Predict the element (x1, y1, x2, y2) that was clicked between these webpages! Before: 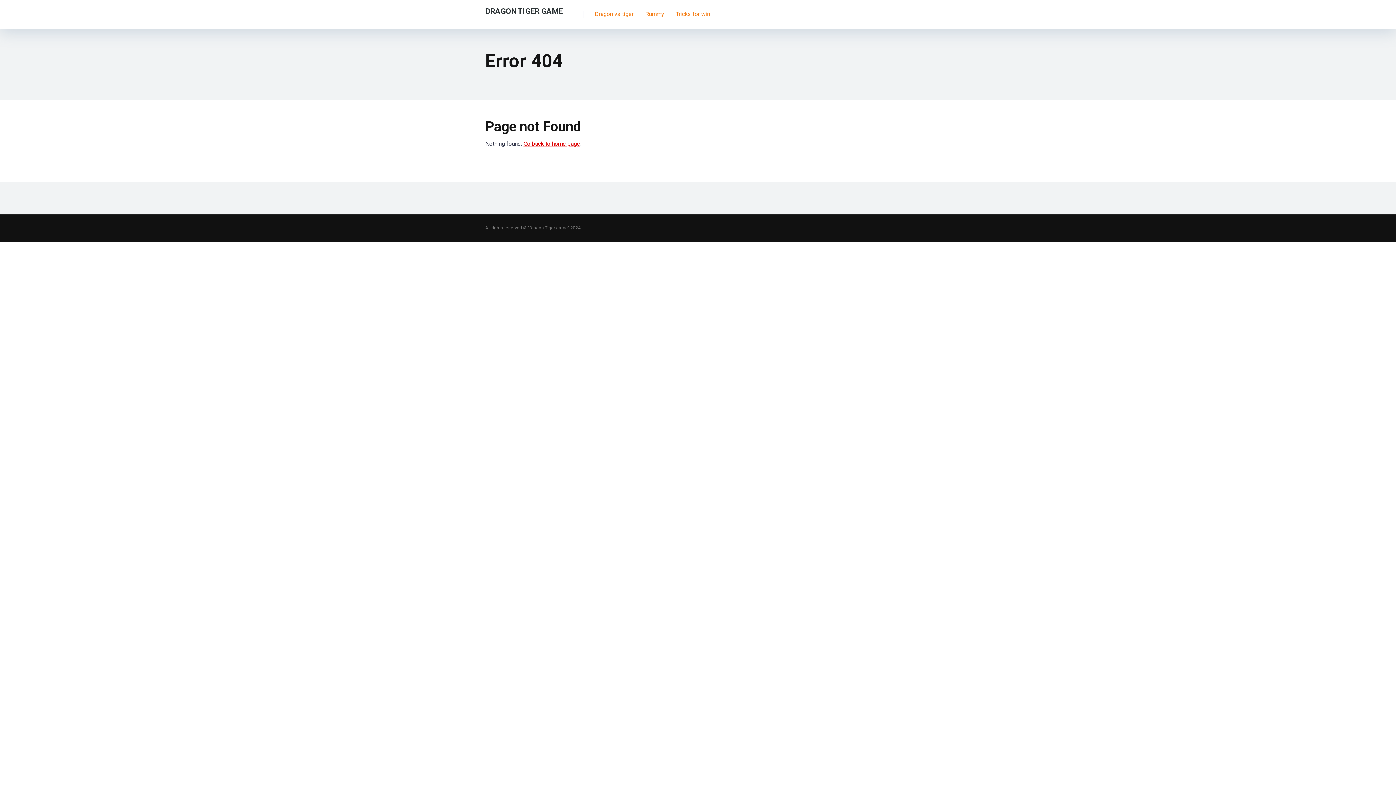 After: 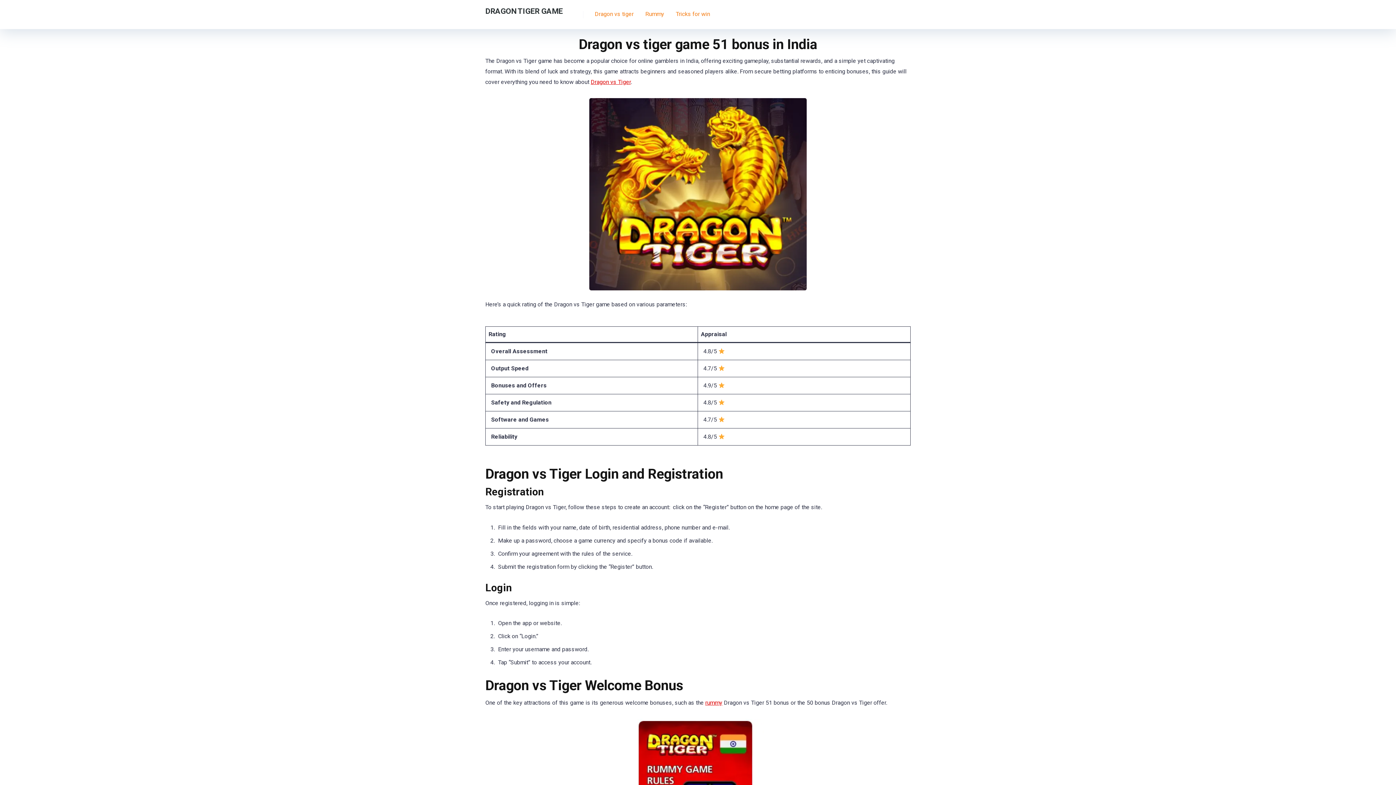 Action: label: Dragon vs tiger bbox: (589, 0, 639, 29)